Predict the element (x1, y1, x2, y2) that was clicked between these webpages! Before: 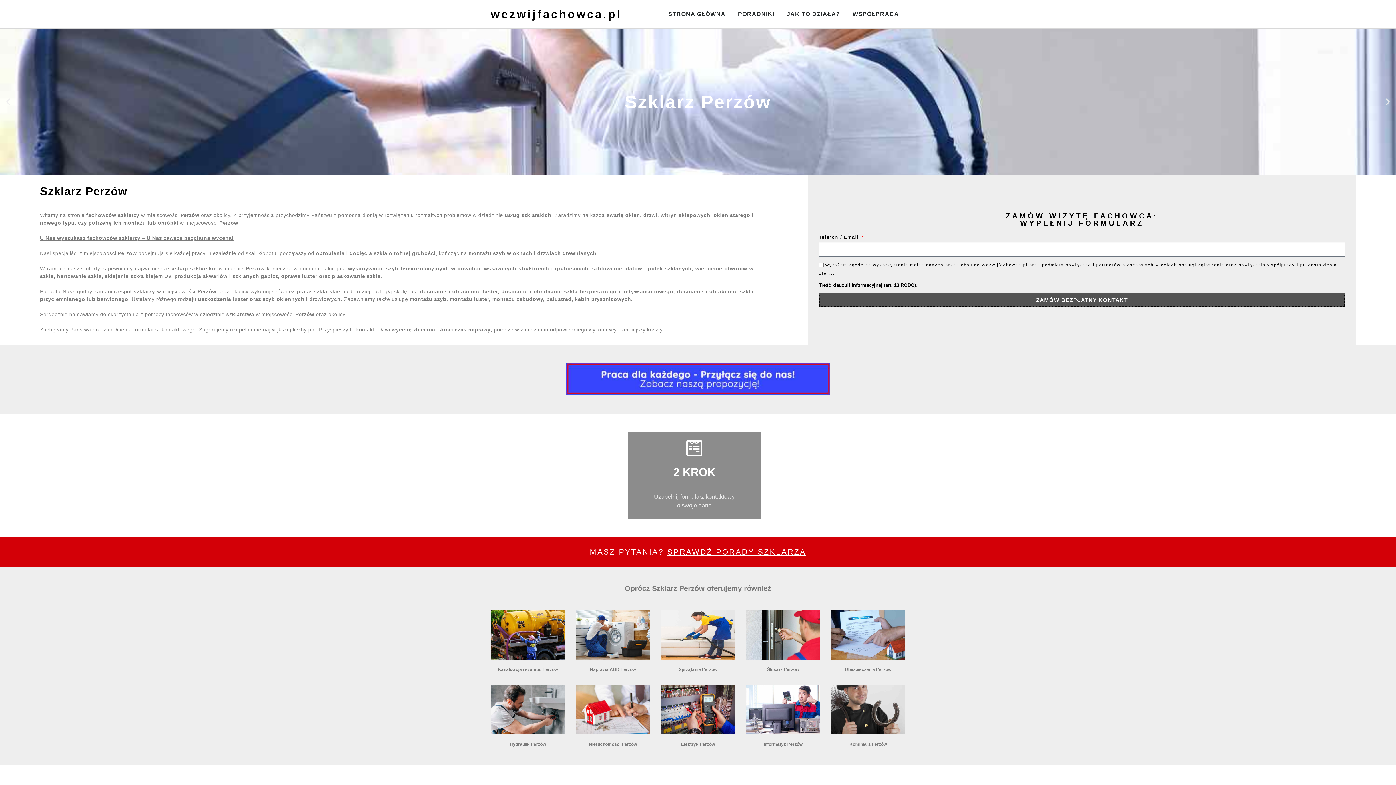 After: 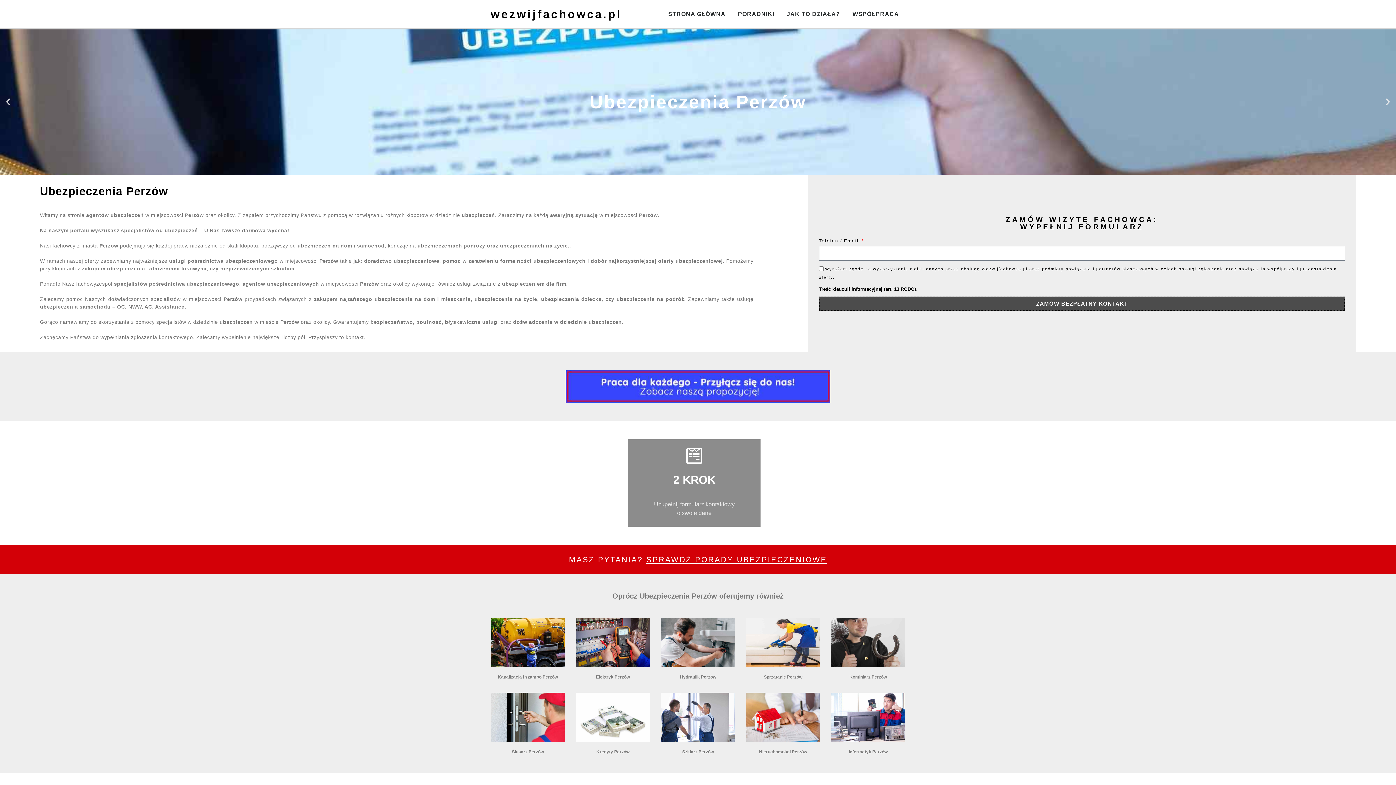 Action: bbox: (831, 610, 905, 659)